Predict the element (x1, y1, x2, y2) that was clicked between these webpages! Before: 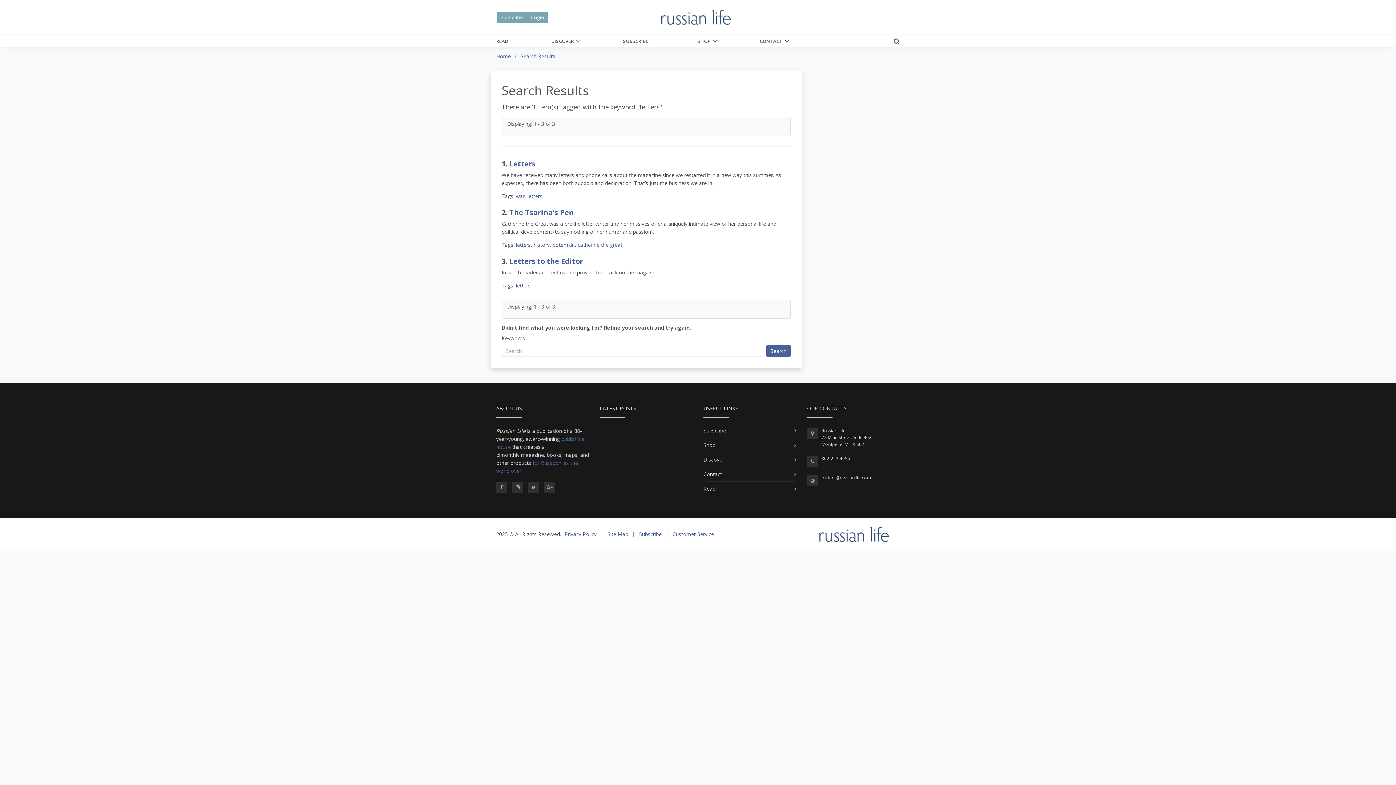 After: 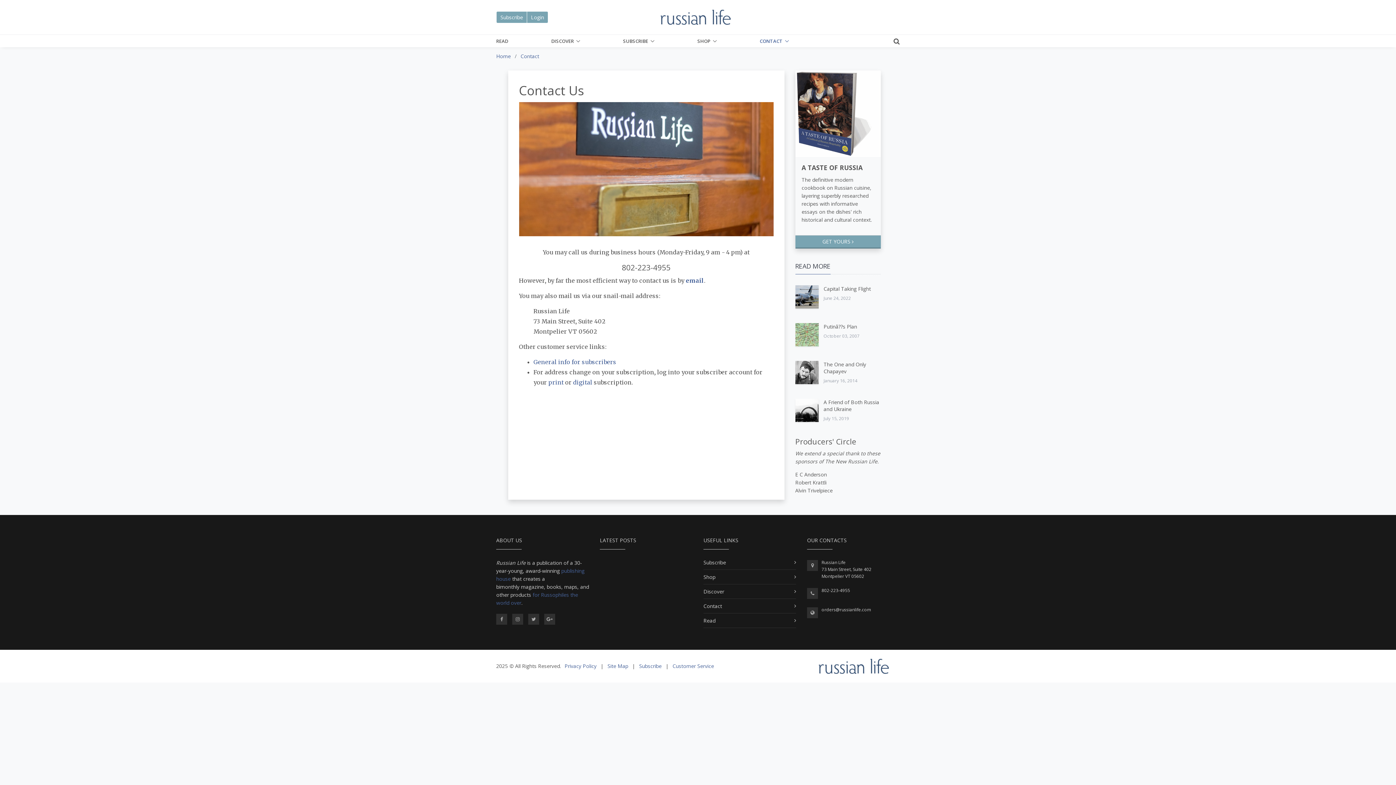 Action: bbox: (759, 34, 789, 47) label: CONTACT